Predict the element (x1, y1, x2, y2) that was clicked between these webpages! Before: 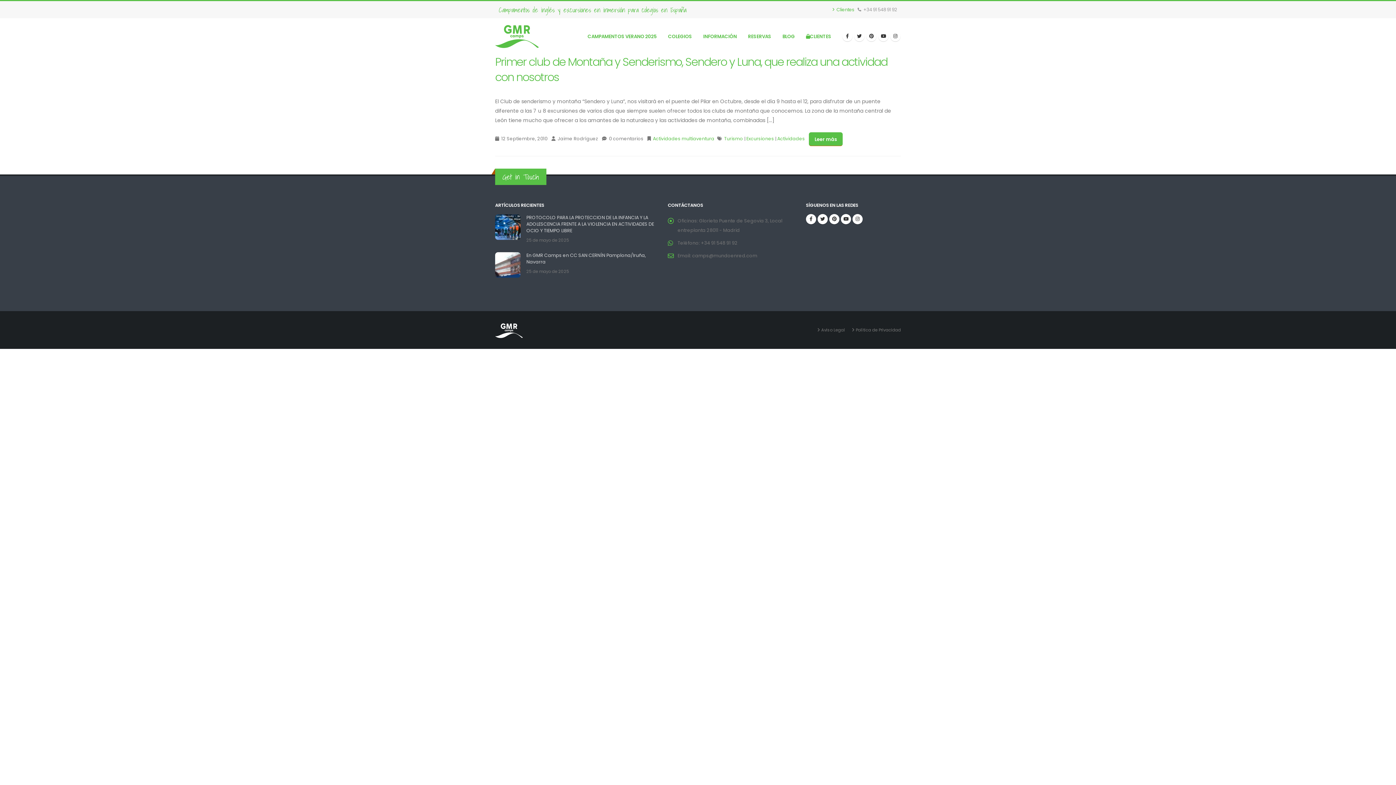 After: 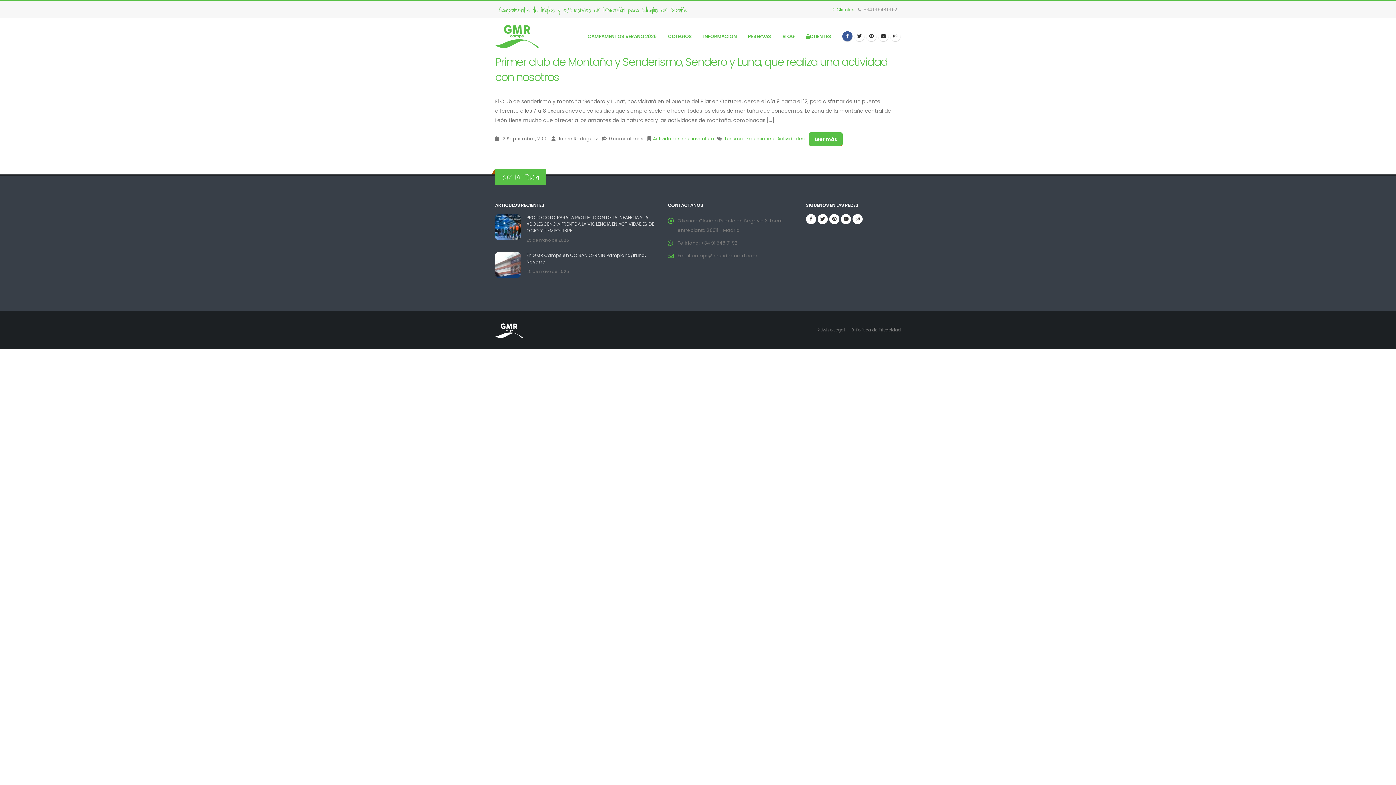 Action: bbox: (842, 31, 852, 41)